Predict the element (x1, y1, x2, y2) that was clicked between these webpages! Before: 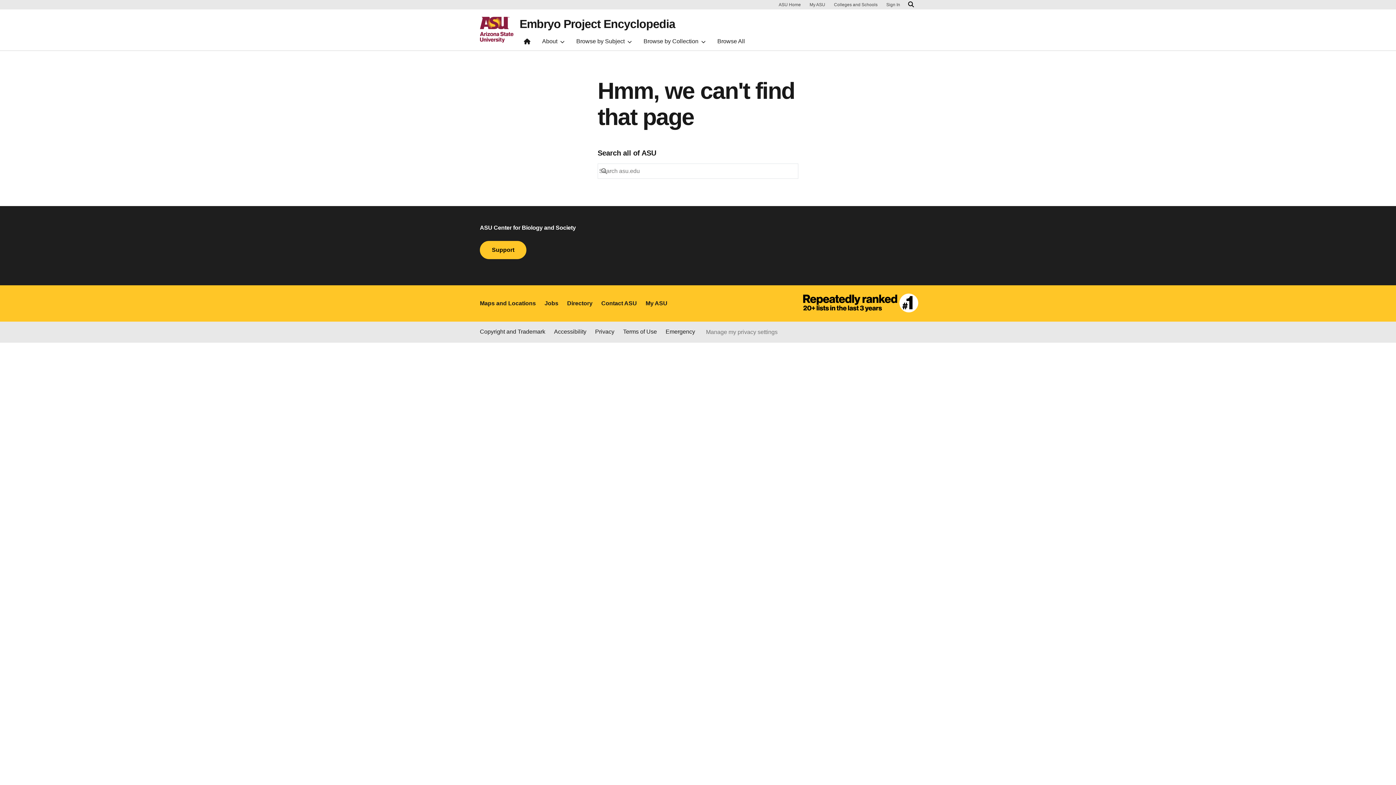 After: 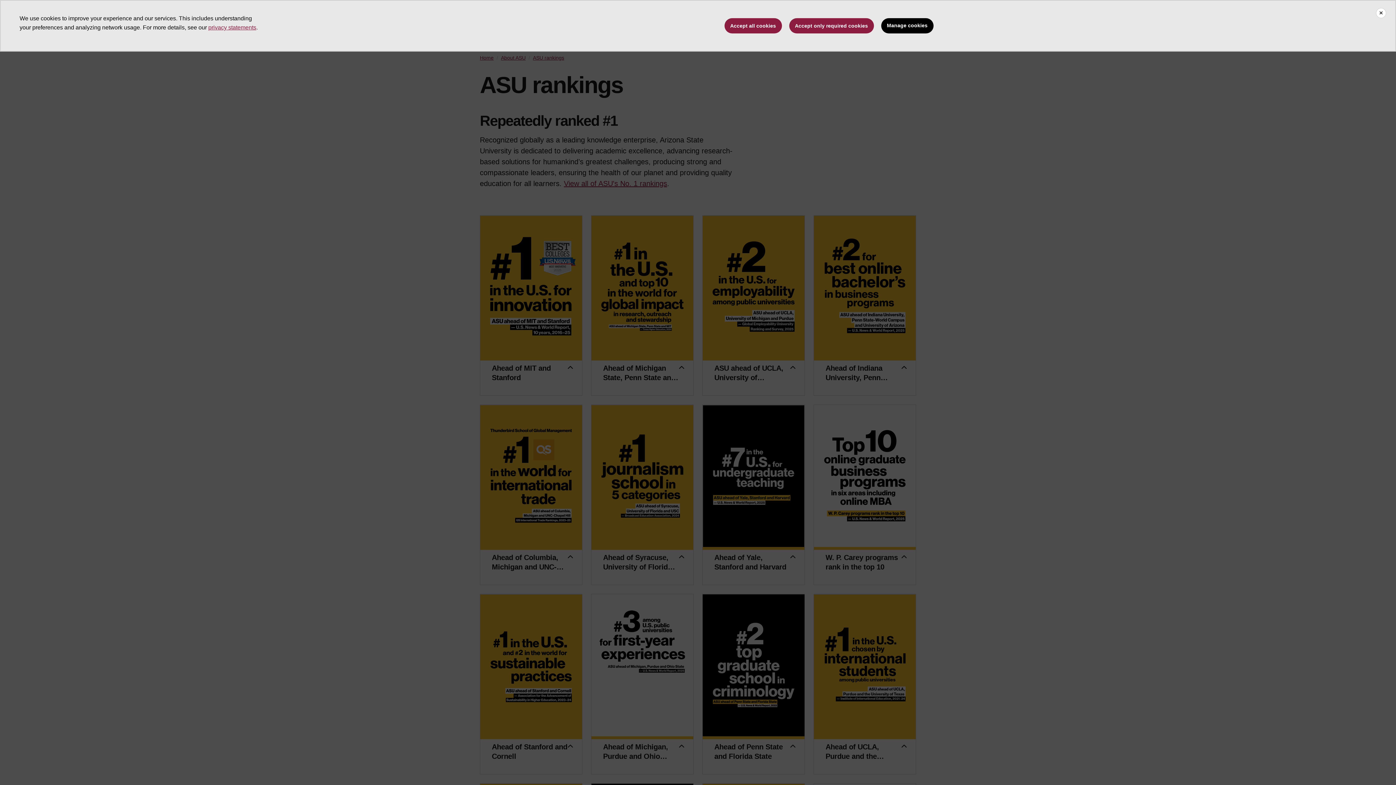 Action: bbox: (758, 285, 925, 321)